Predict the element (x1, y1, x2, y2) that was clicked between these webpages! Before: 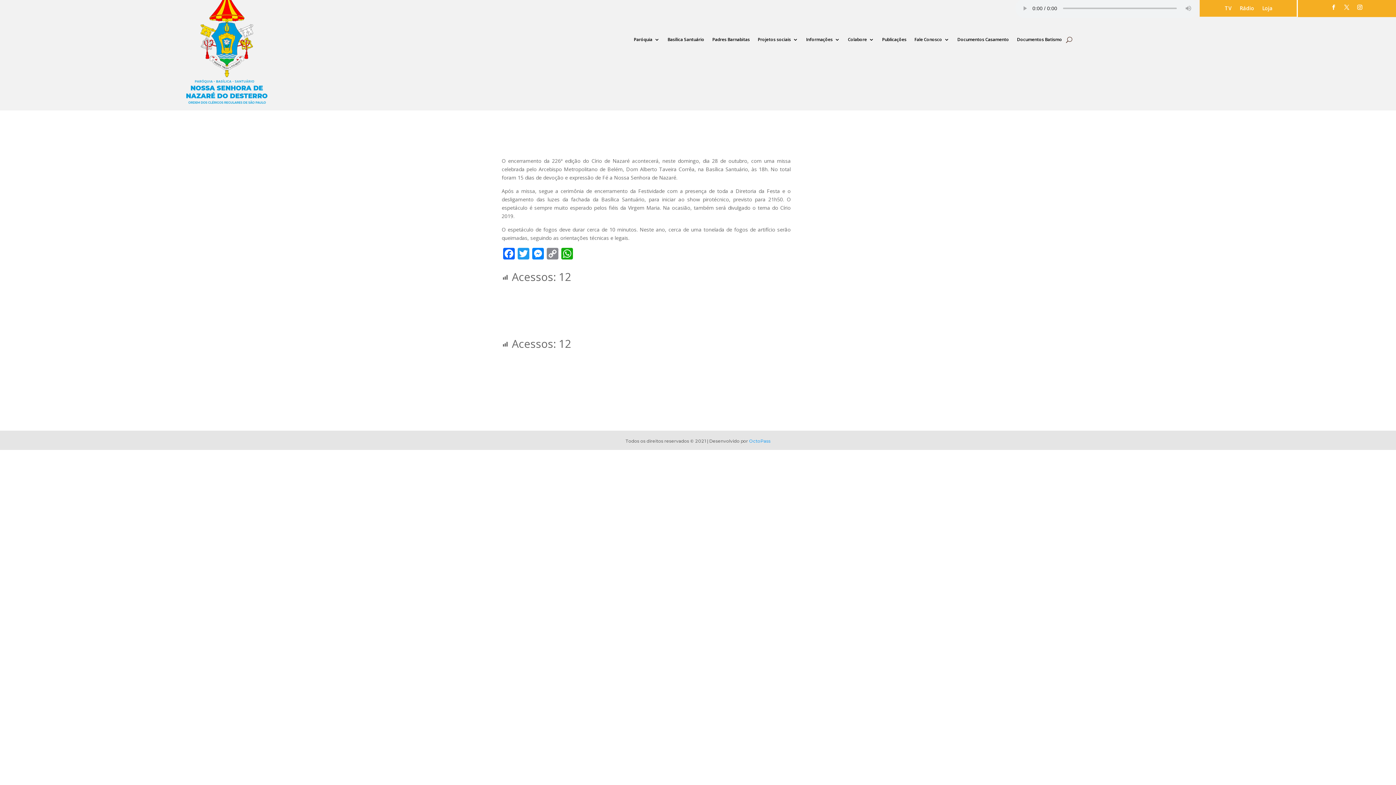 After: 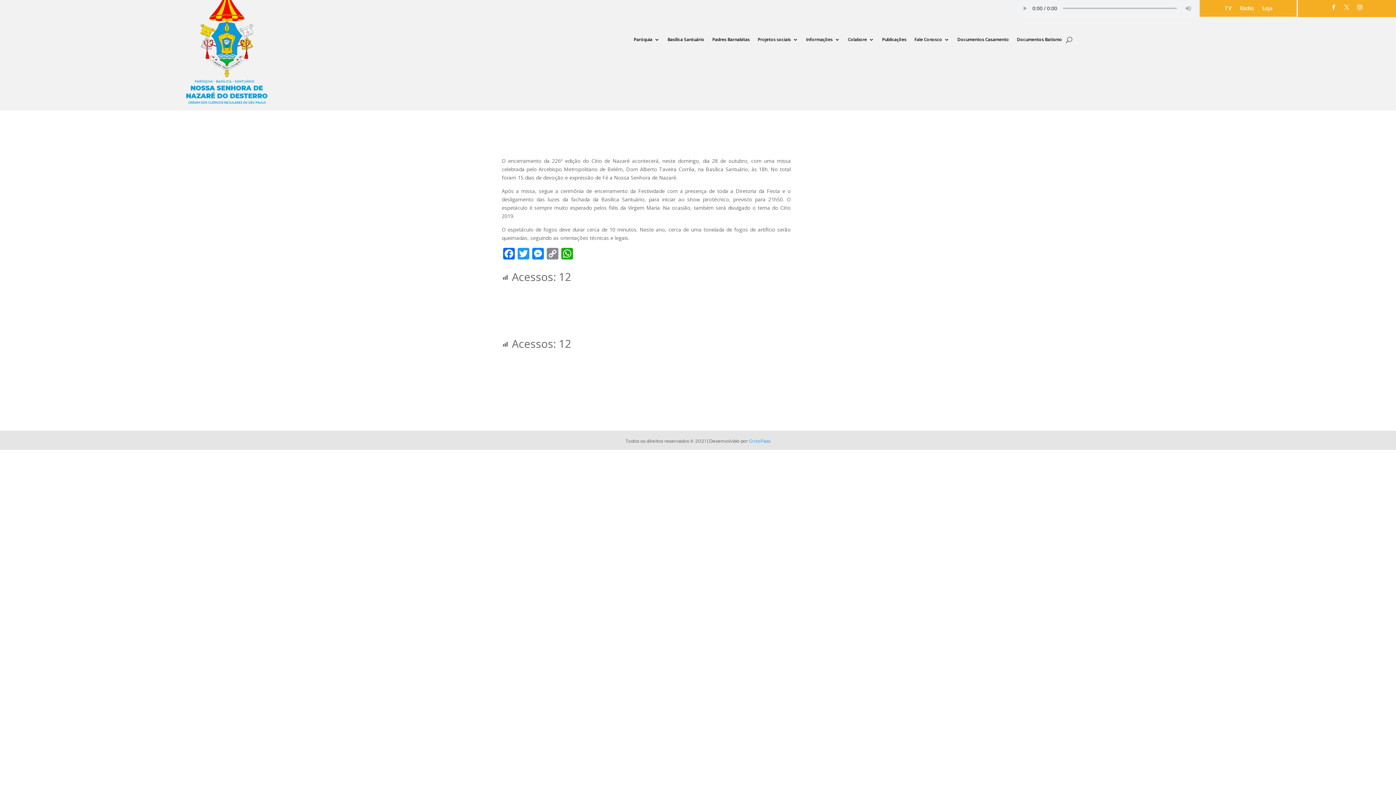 Action: bbox: (1342, 2, 1352, 12)